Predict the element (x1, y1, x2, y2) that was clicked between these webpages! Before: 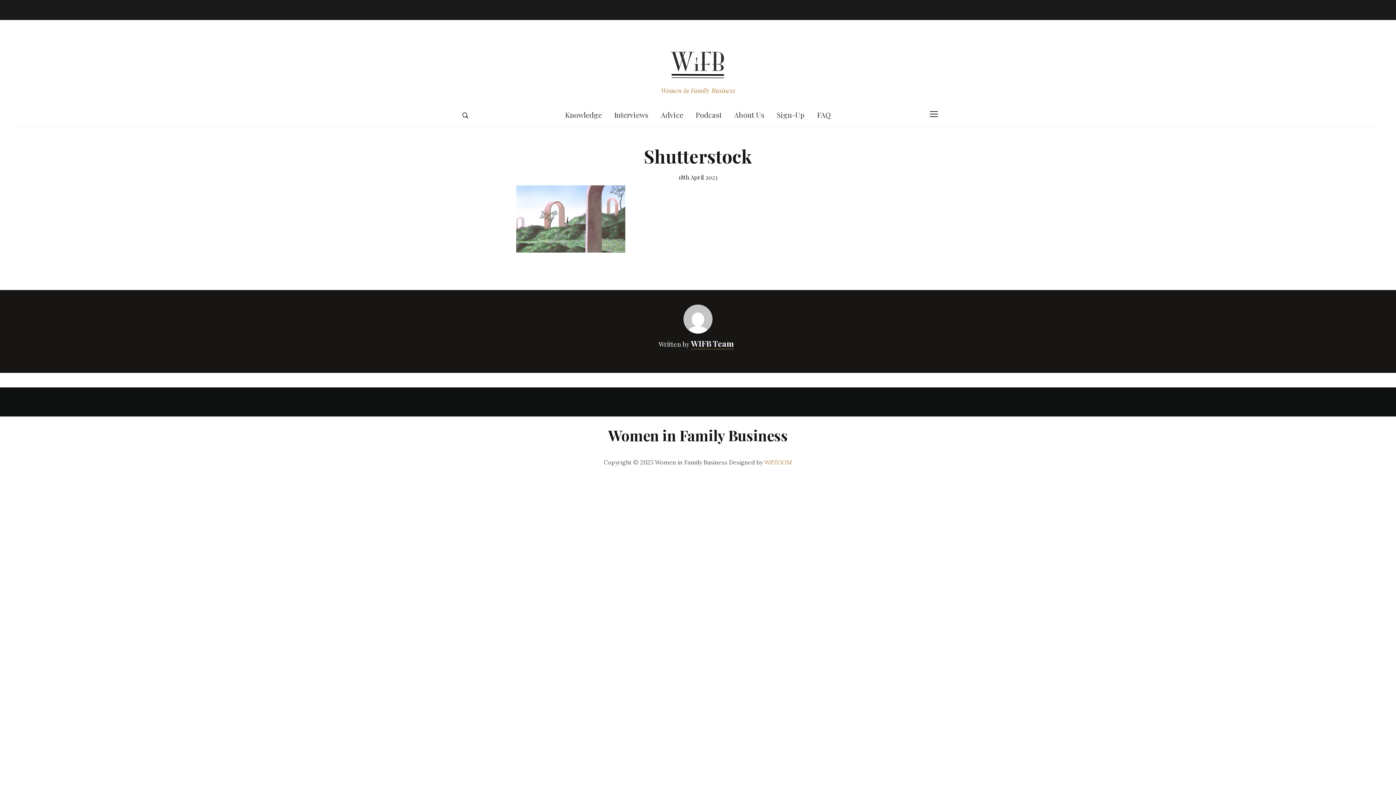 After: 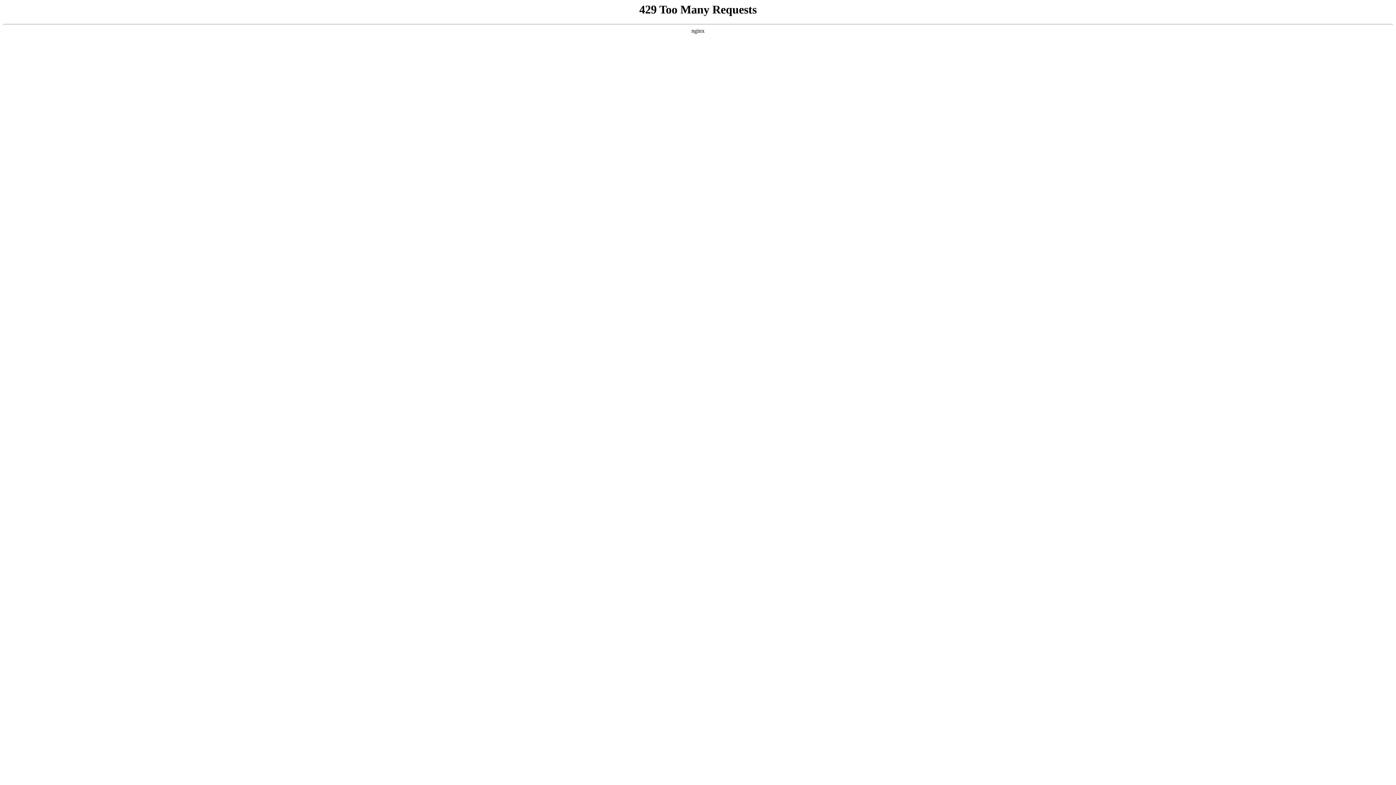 Action: label: WIFB Team bbox: (691, 338, 734, 349)